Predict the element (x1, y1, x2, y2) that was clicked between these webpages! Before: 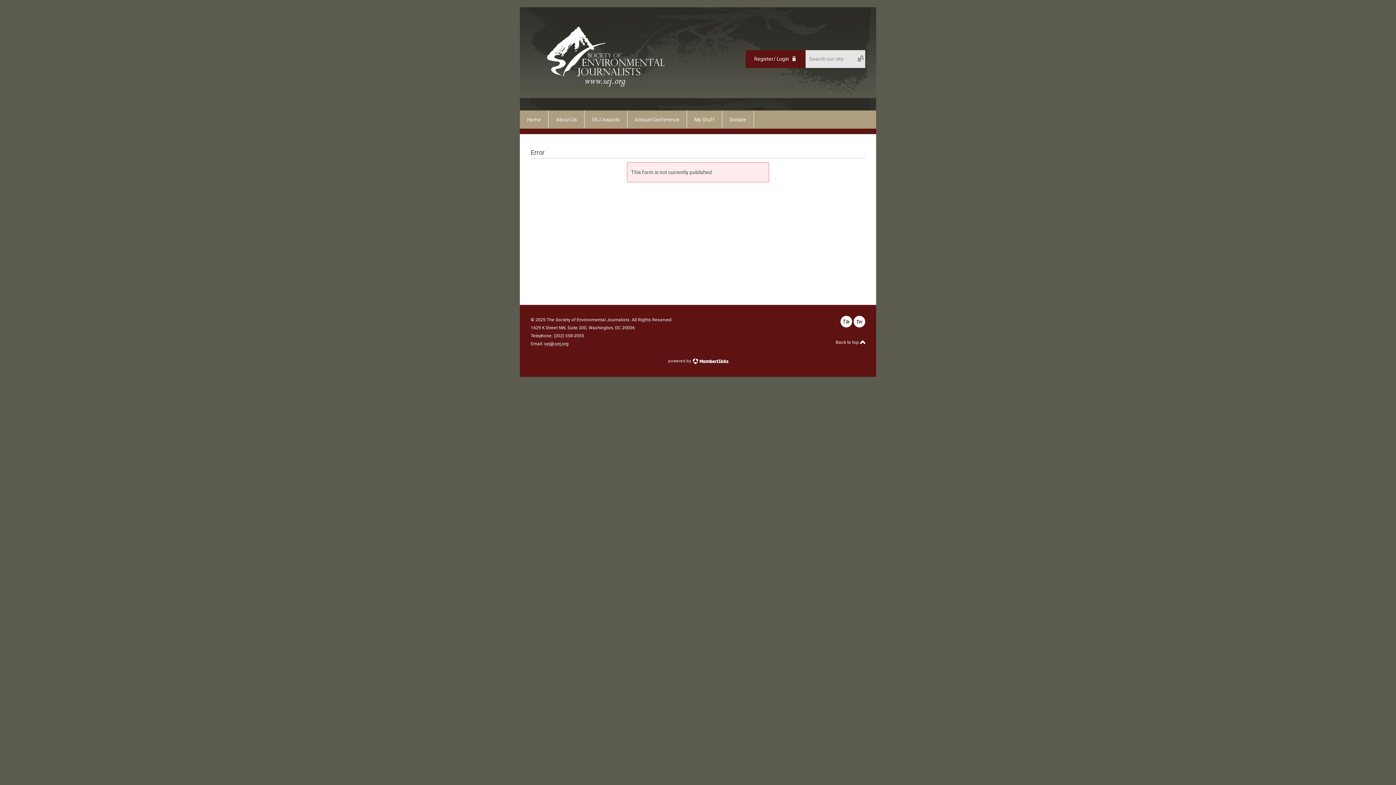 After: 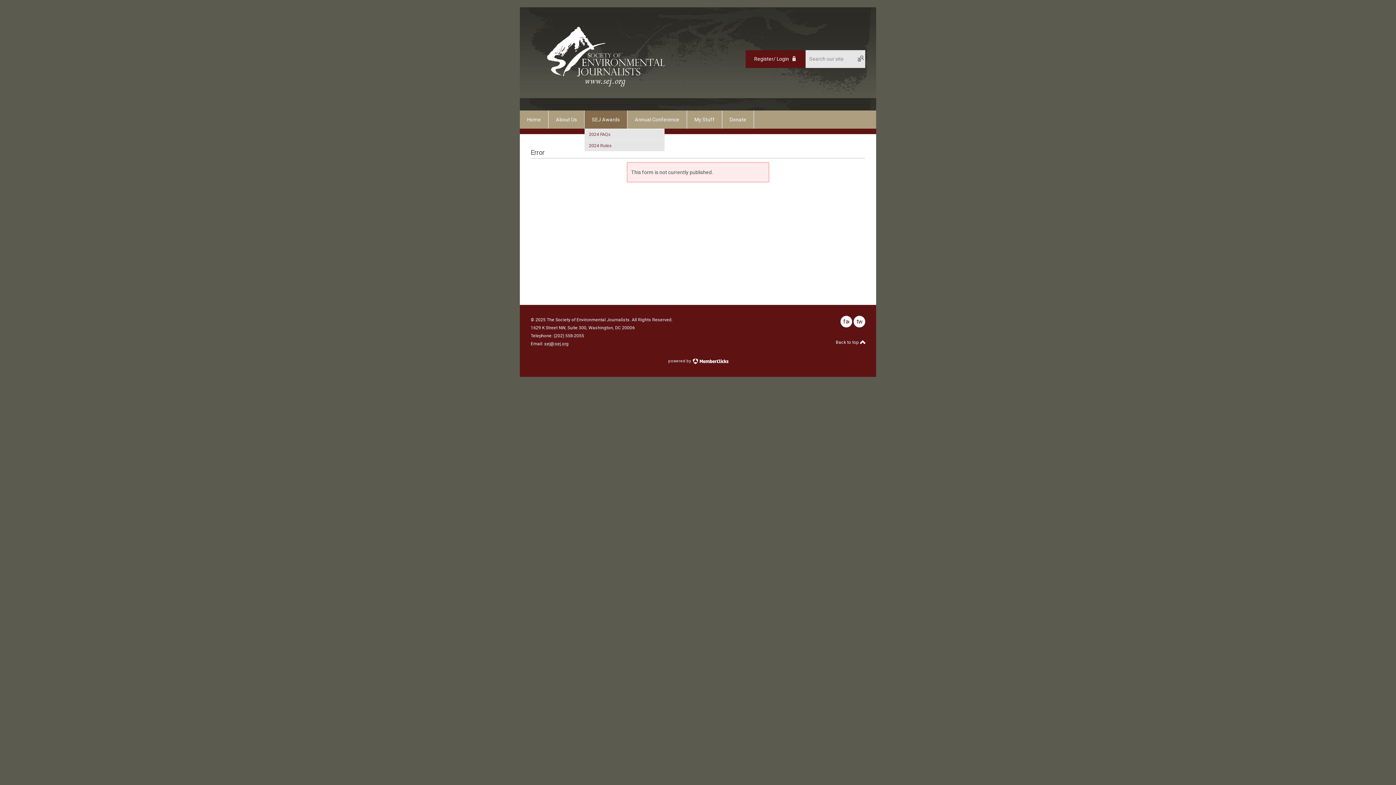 Action: bbox: (584, 110, 627, 128) label: SEJ Awards